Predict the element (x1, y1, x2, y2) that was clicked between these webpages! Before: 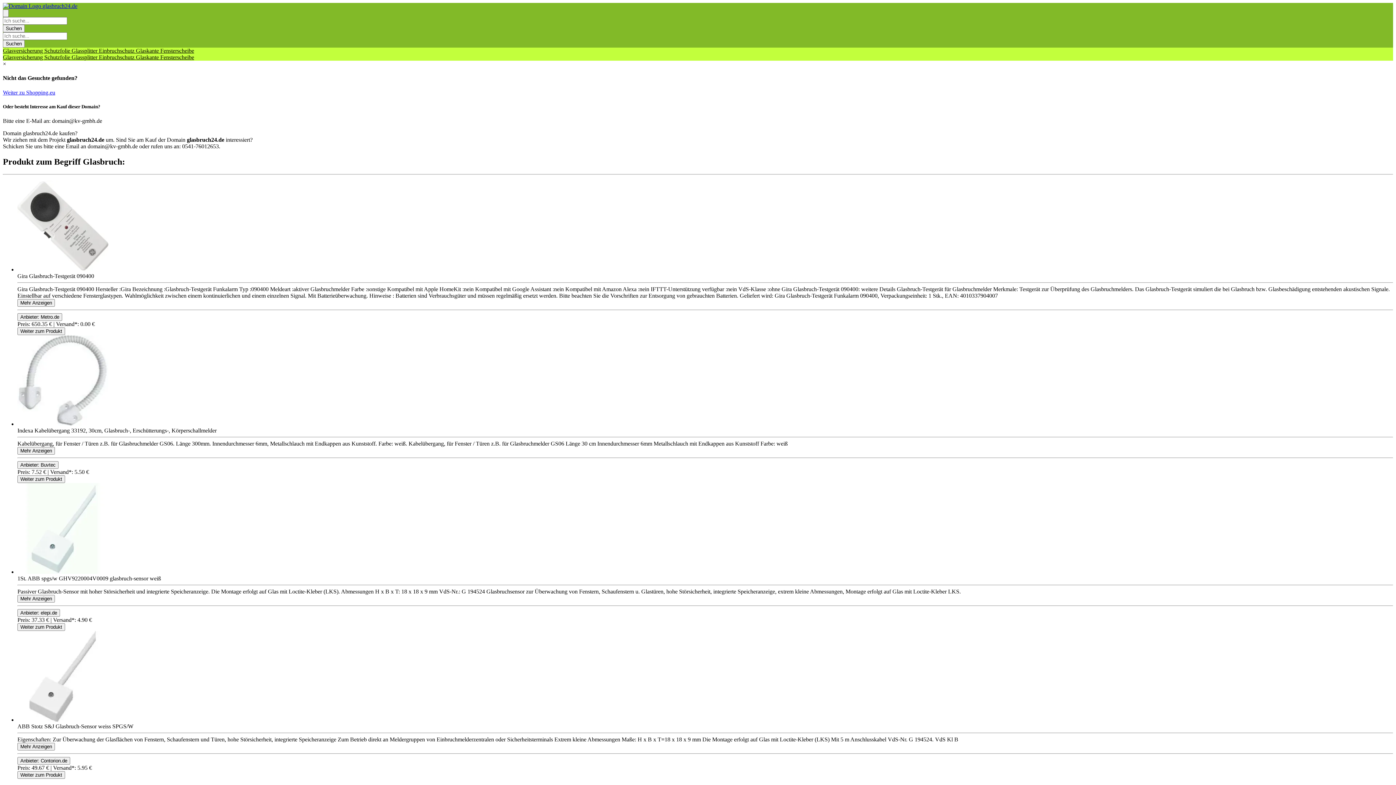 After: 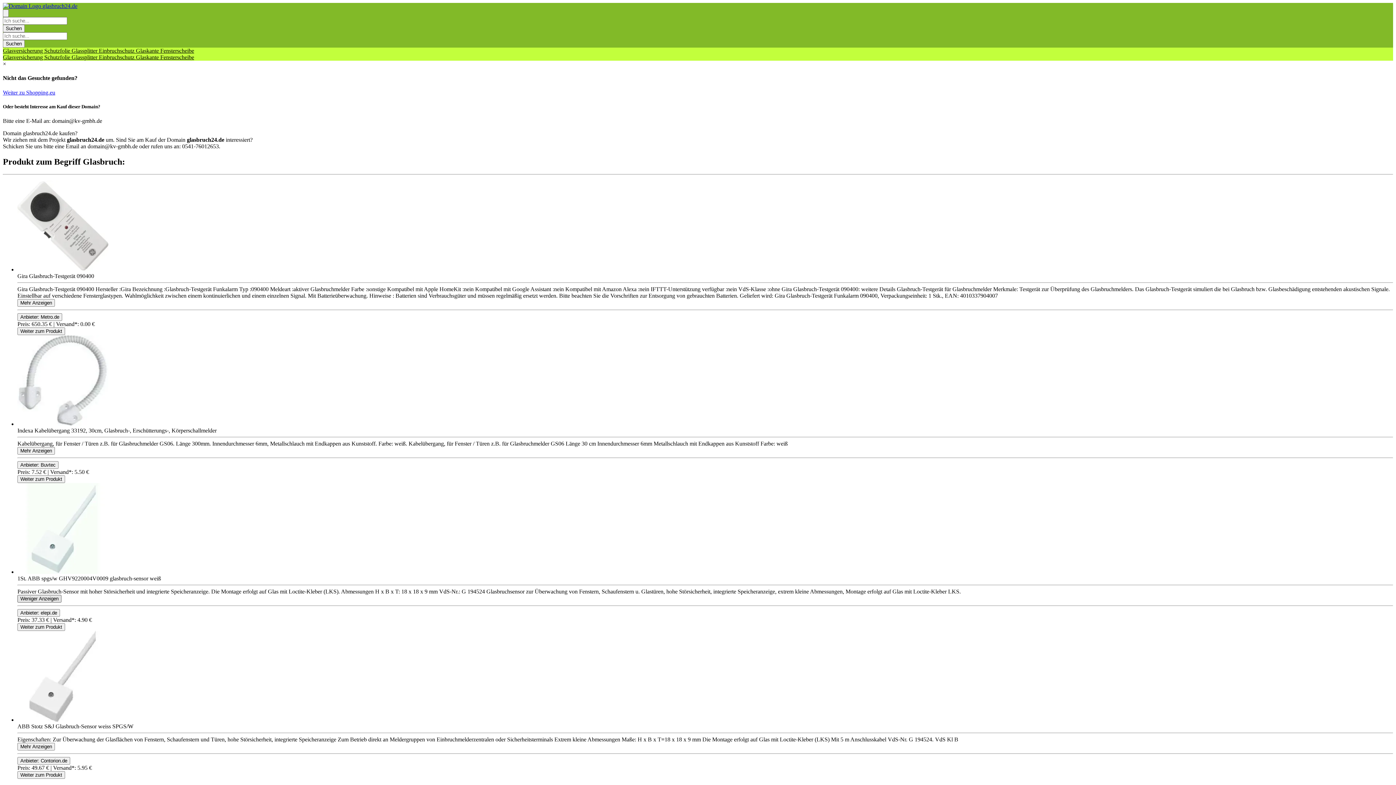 Action: label: Toggle Description bbox: (17, 595, 54, 602)